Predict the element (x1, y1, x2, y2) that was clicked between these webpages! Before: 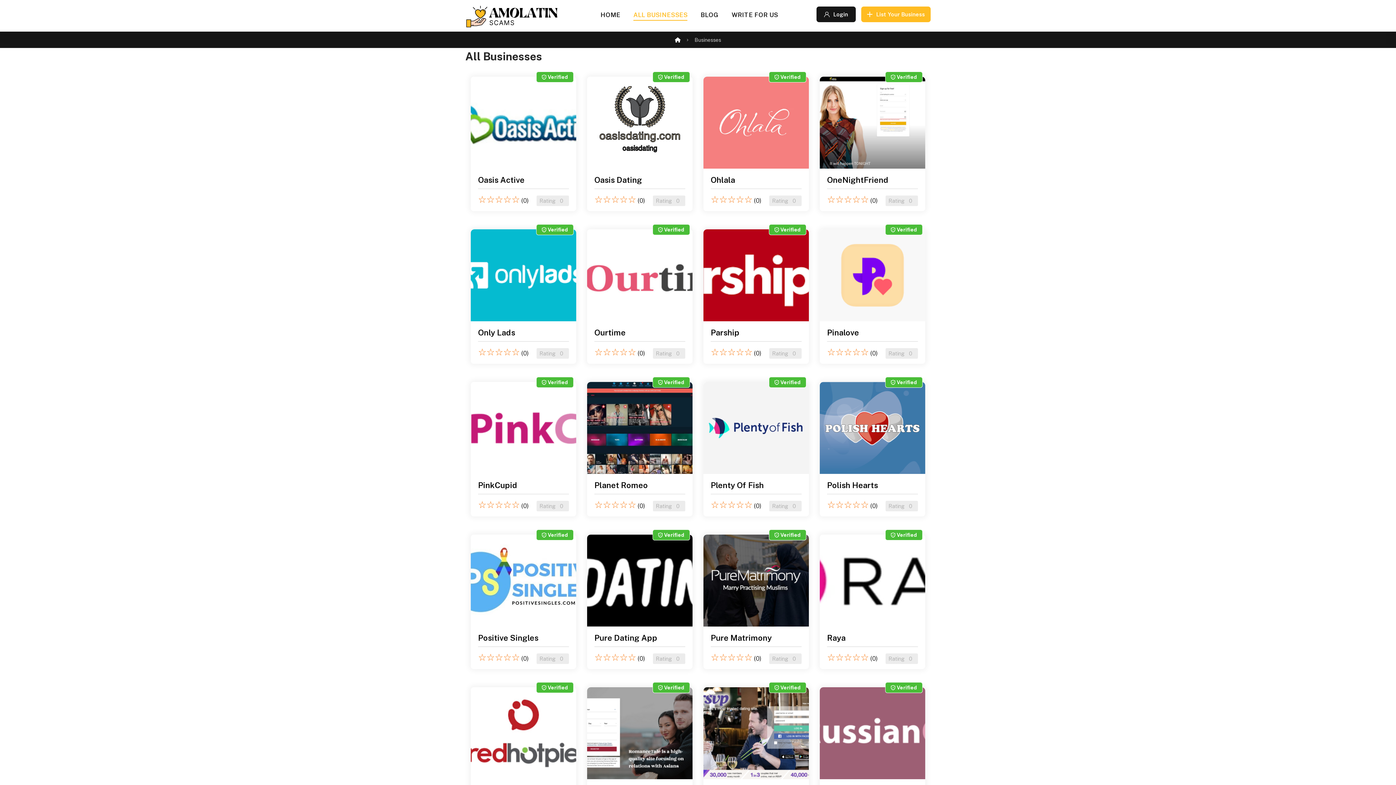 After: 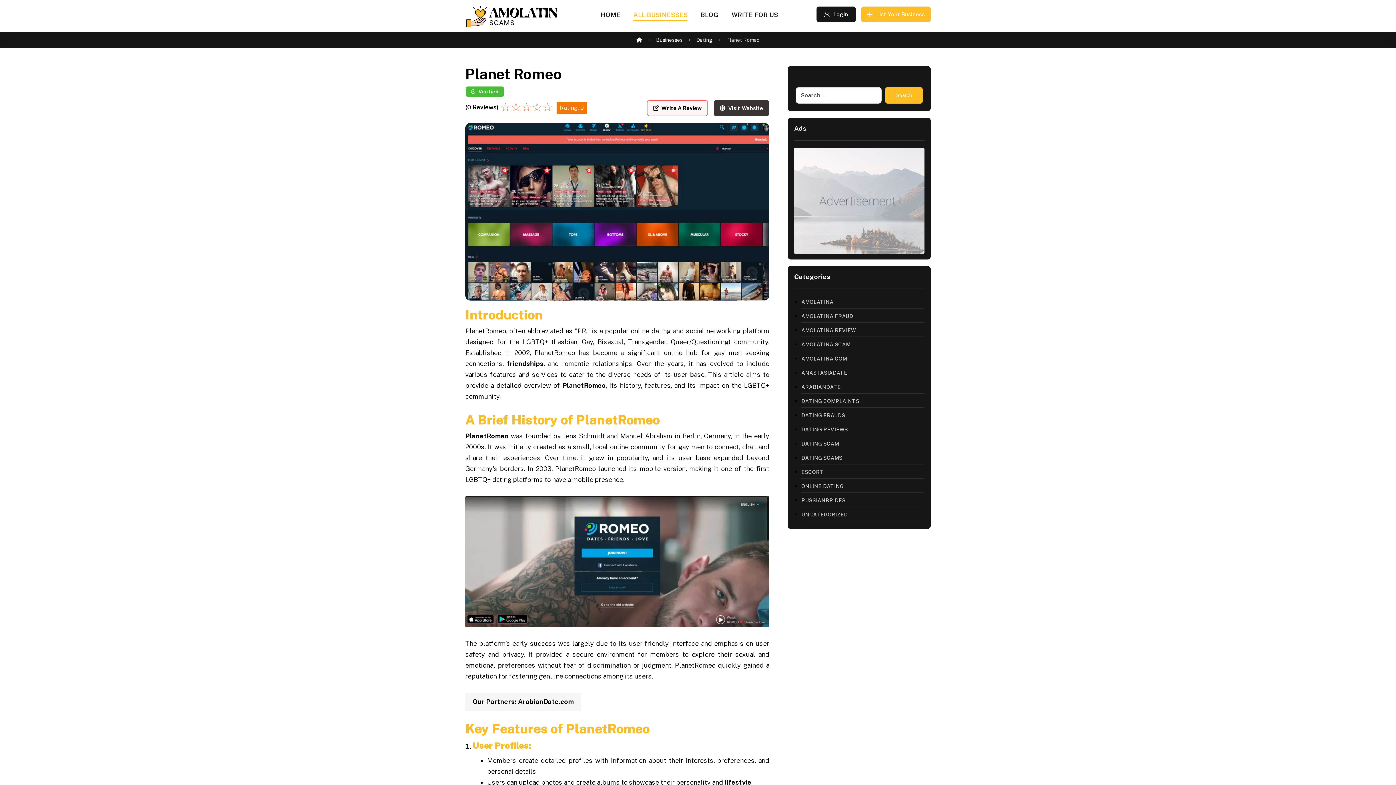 Action: bbox: (594, 478, 648, 492) label: Planet Romeo